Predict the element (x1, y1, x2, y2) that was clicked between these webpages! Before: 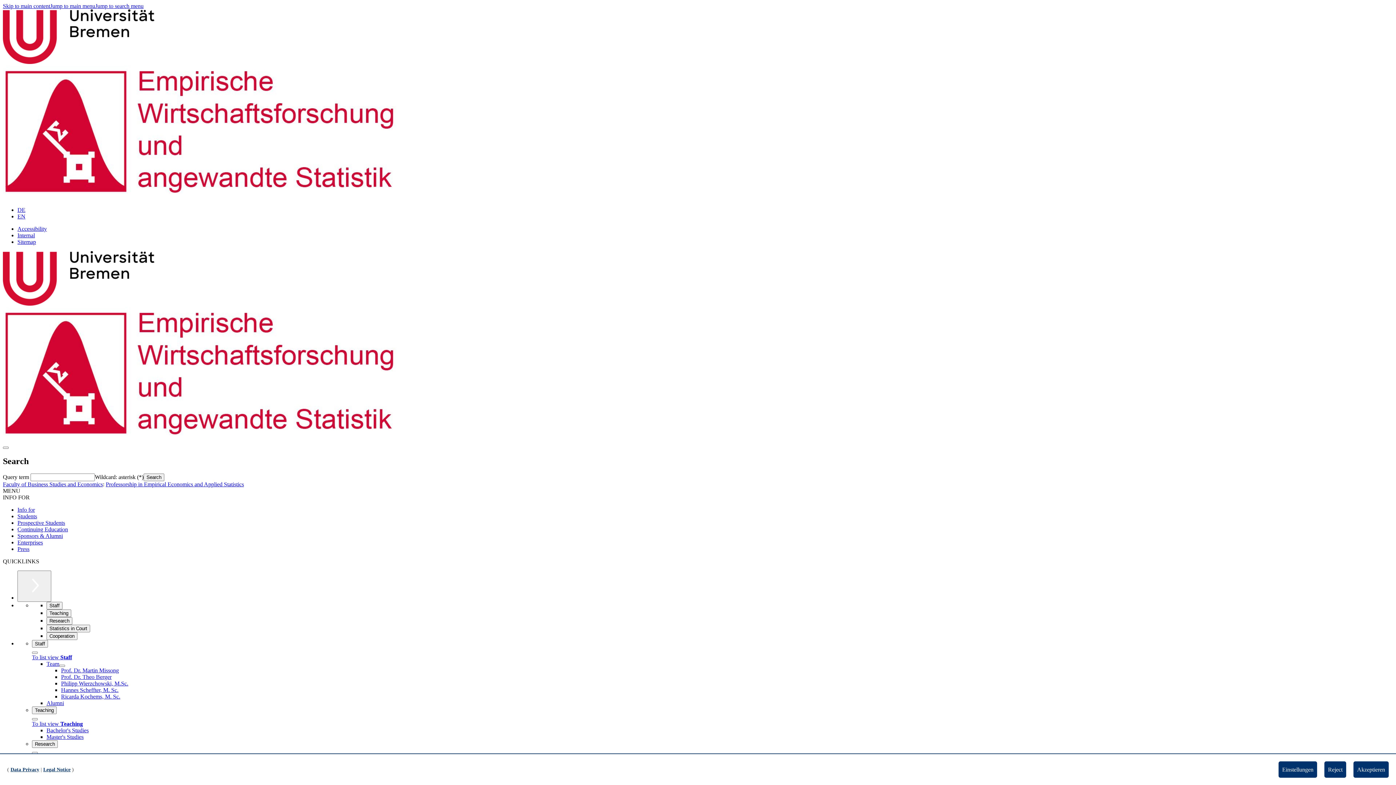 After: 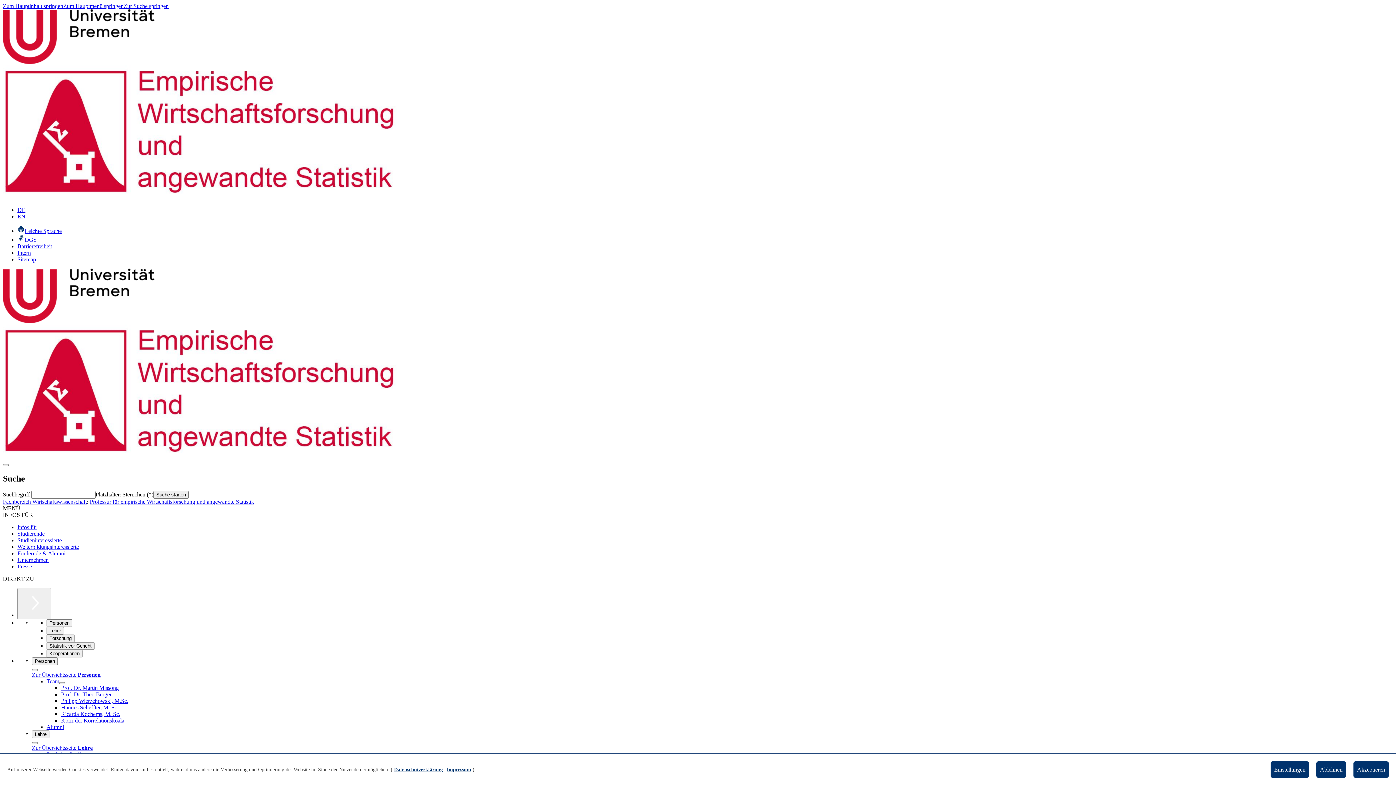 Action: bbox: (17, 206, 25, 213) label: DE